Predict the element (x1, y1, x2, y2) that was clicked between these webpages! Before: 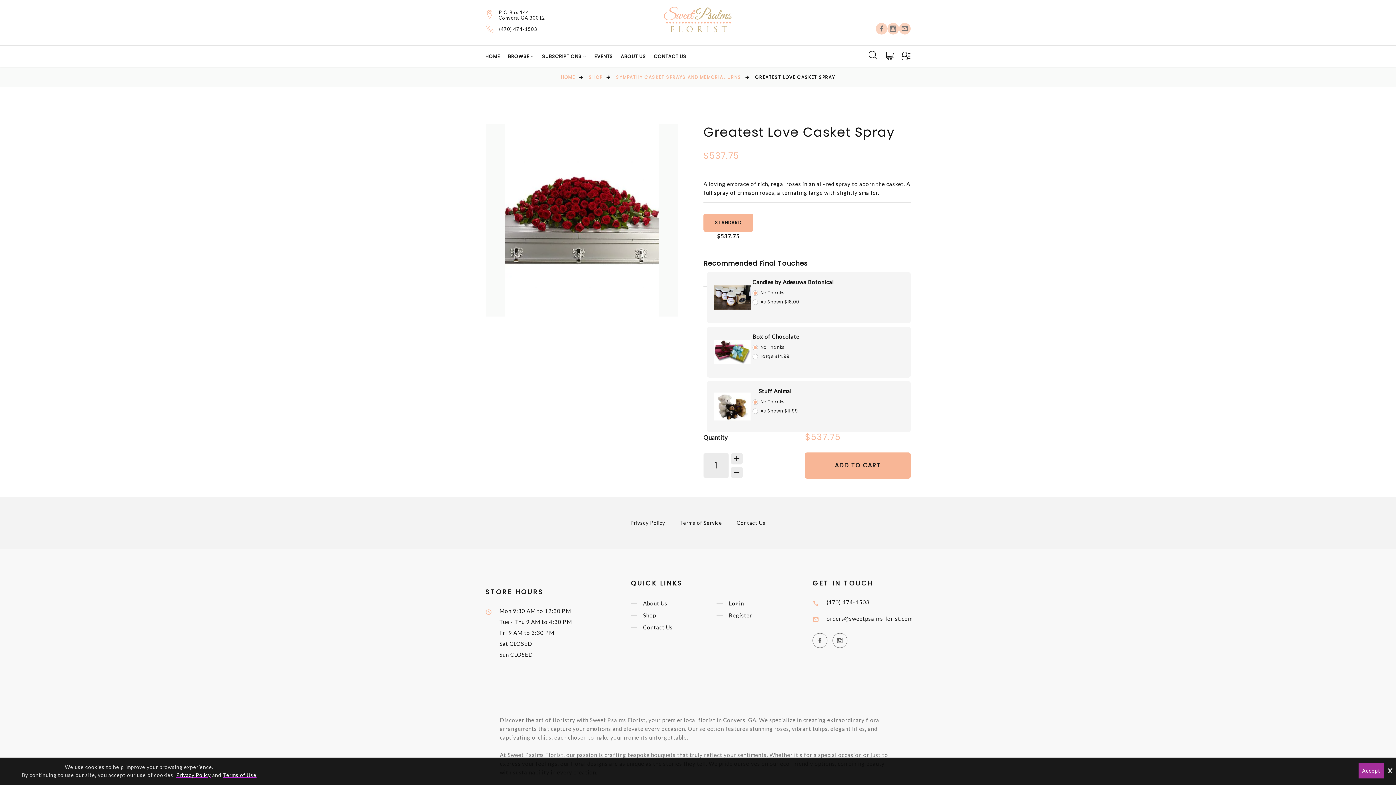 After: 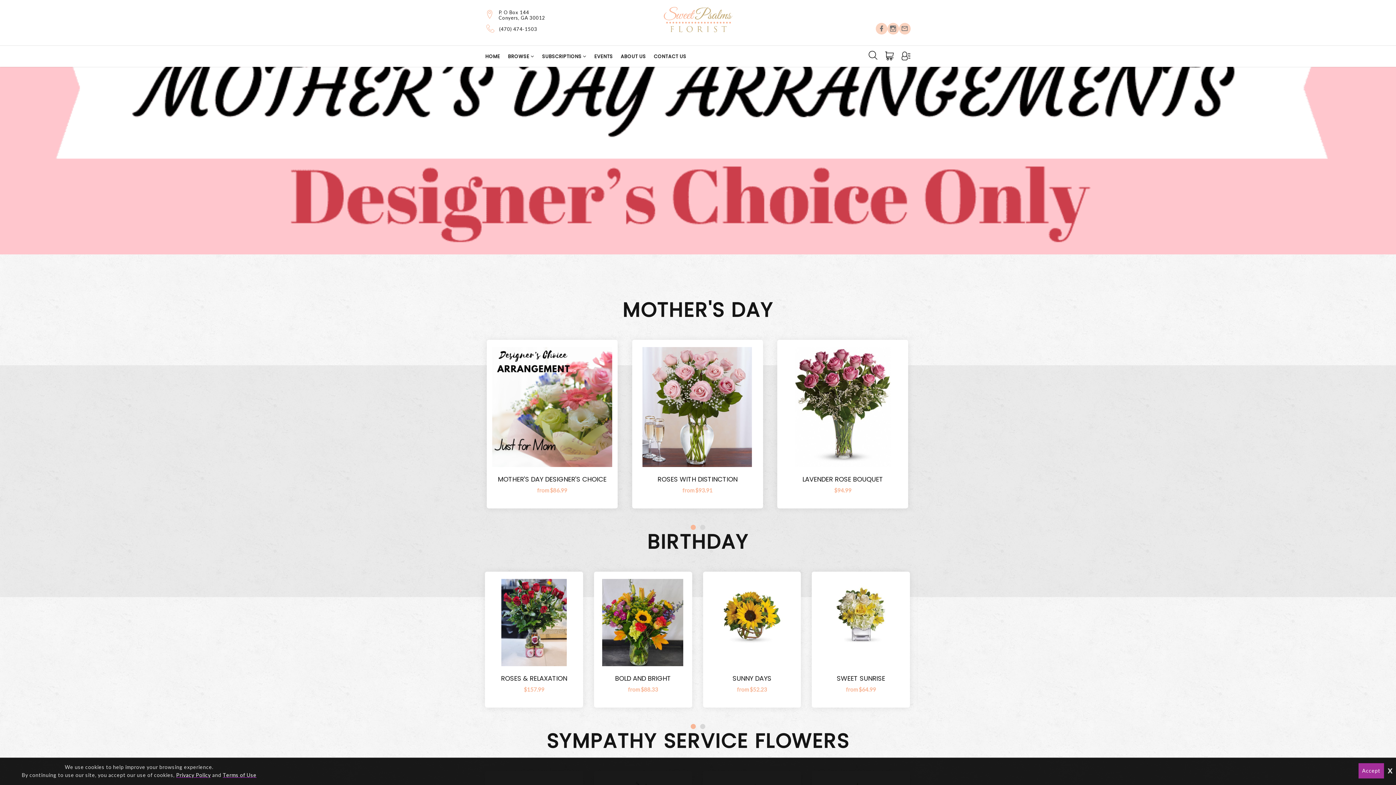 Action: bbox: (664, 5, 732, 34)